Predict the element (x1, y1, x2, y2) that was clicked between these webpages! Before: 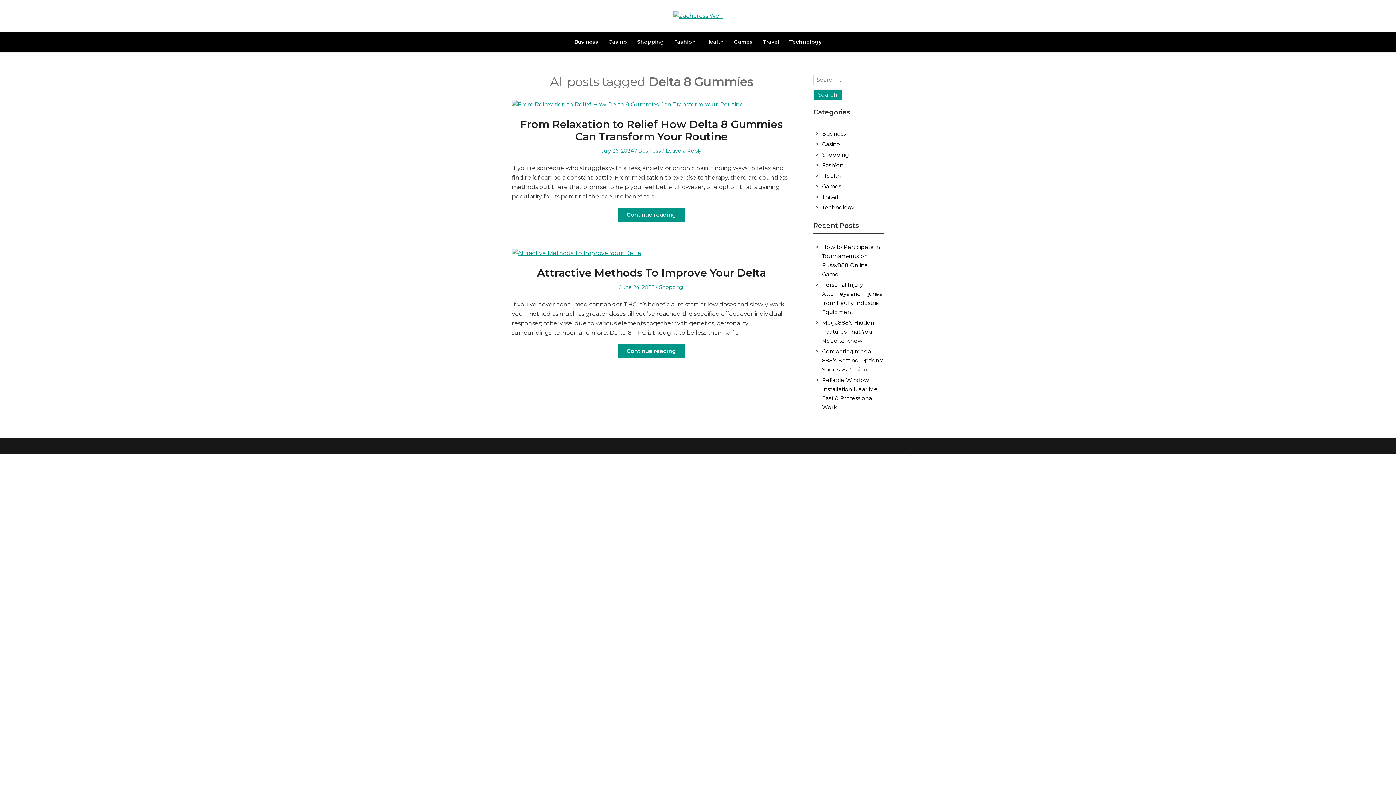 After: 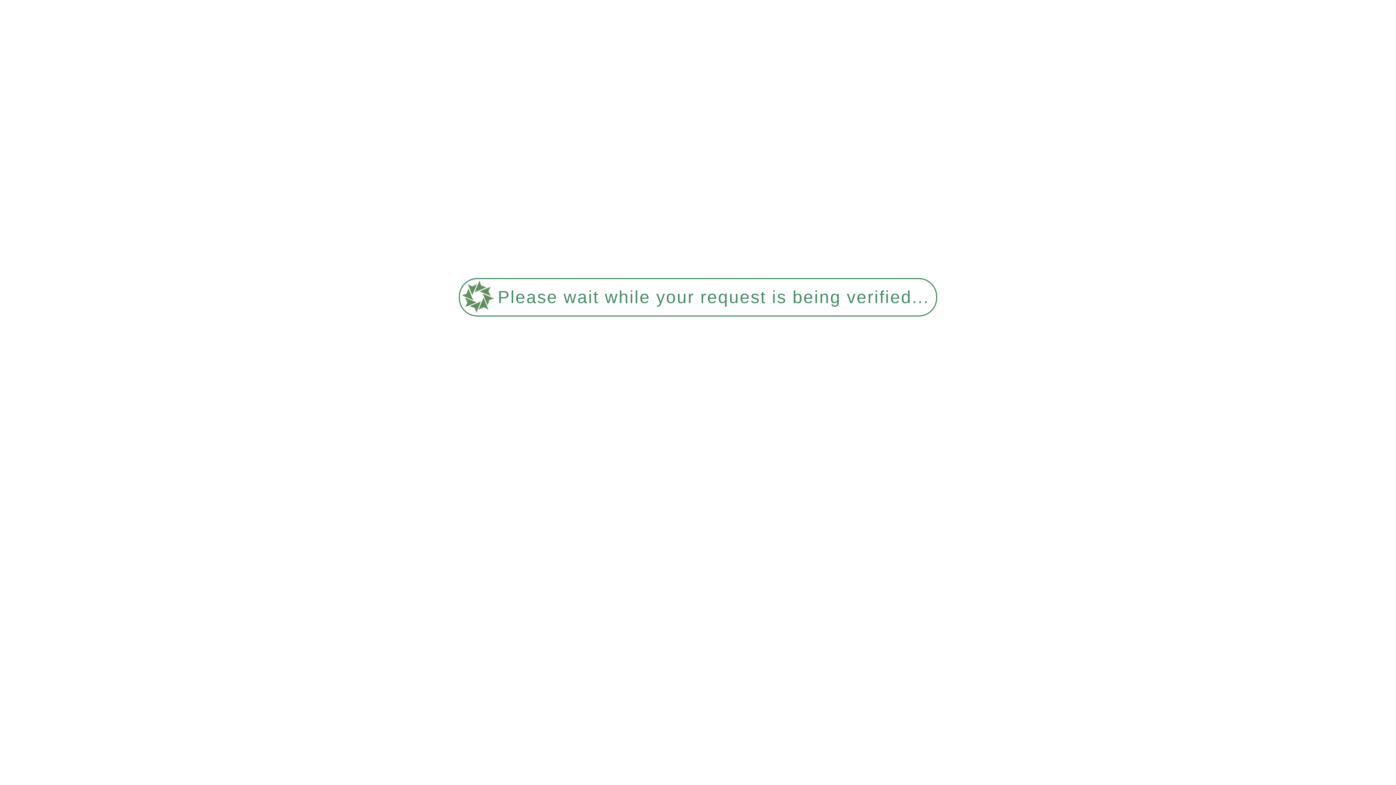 Action: bbox: (822, 151, 849, 158) label: Shopping